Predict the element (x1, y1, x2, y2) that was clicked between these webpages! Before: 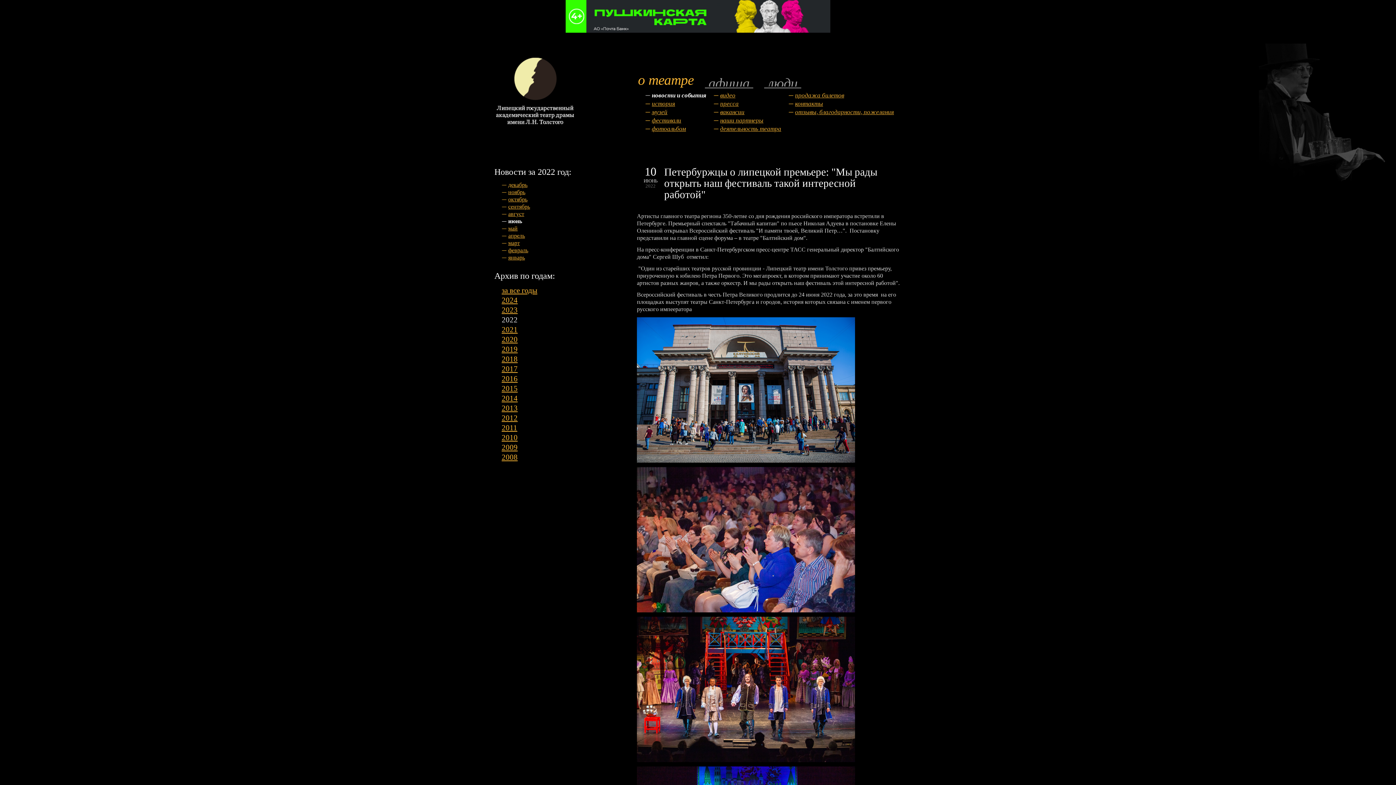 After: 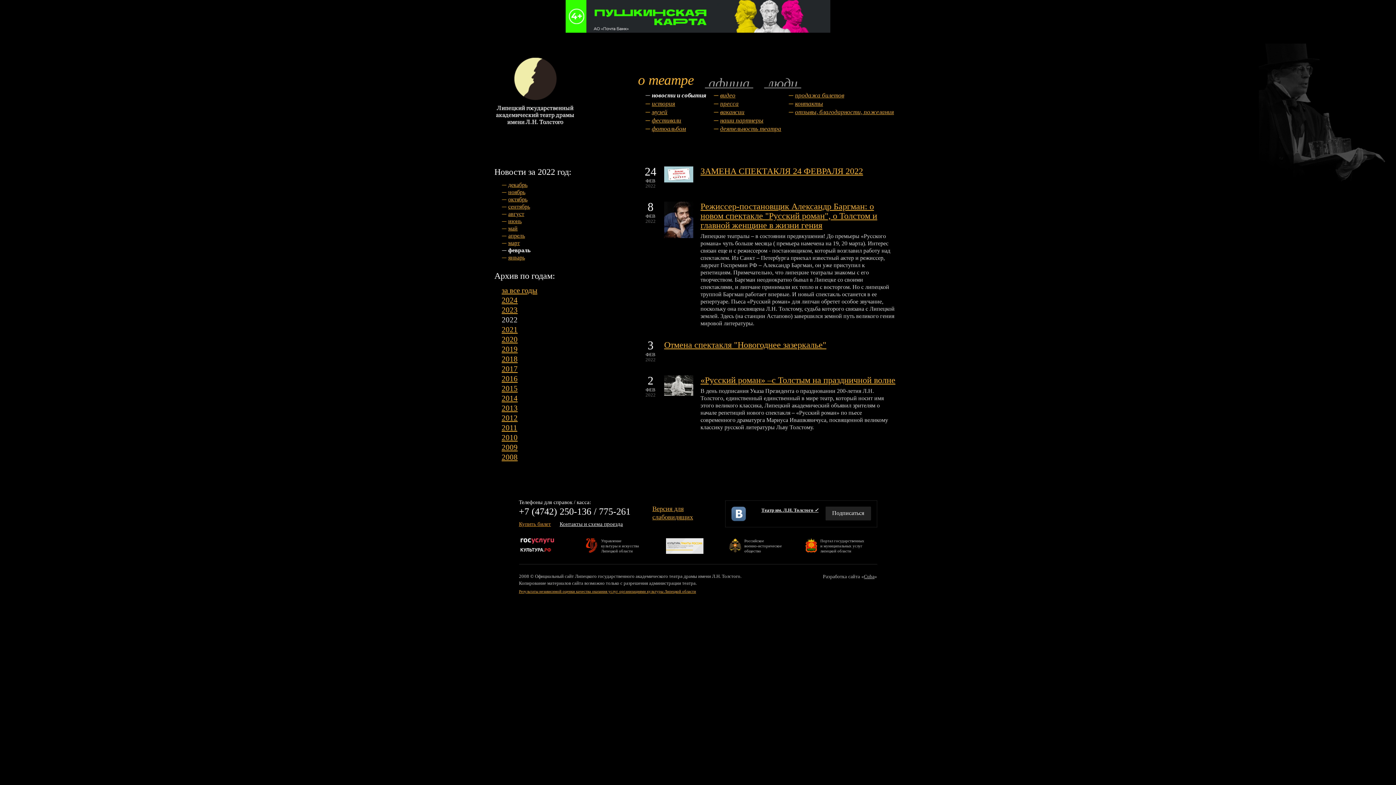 Action: label: февраль bbox: (508, 247, 528, 253)